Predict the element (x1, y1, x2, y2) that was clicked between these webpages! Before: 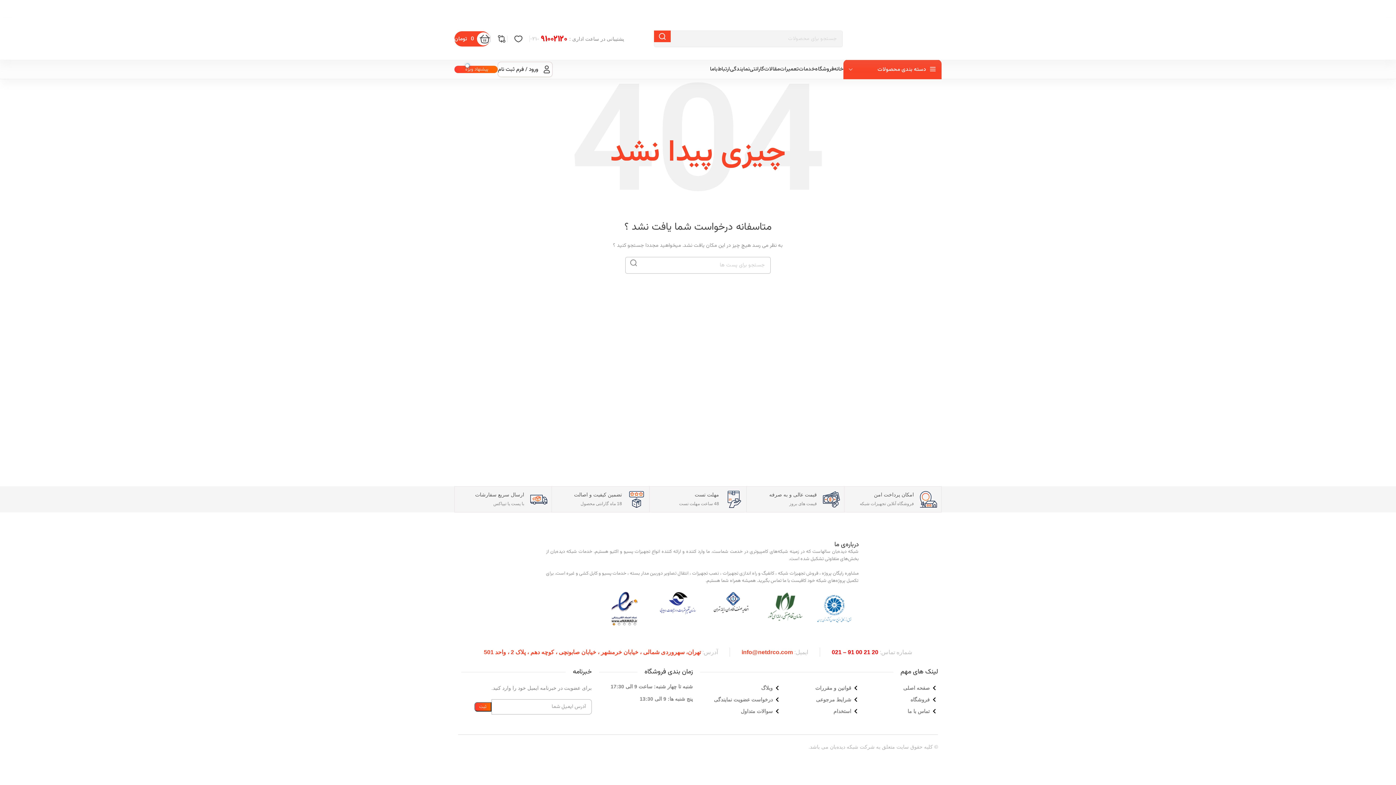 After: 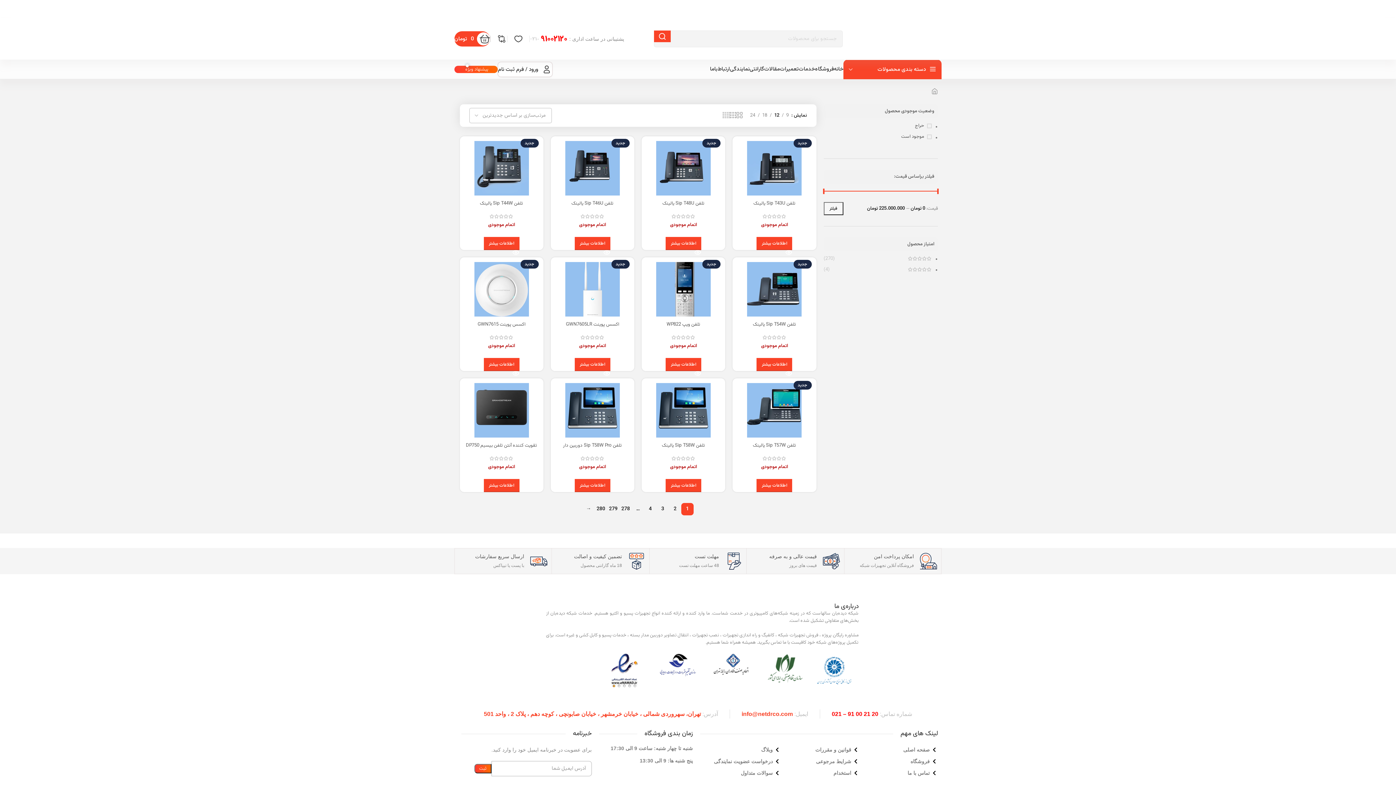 Action: bbox: (859, 695, 938, 703) label: فروشگاه